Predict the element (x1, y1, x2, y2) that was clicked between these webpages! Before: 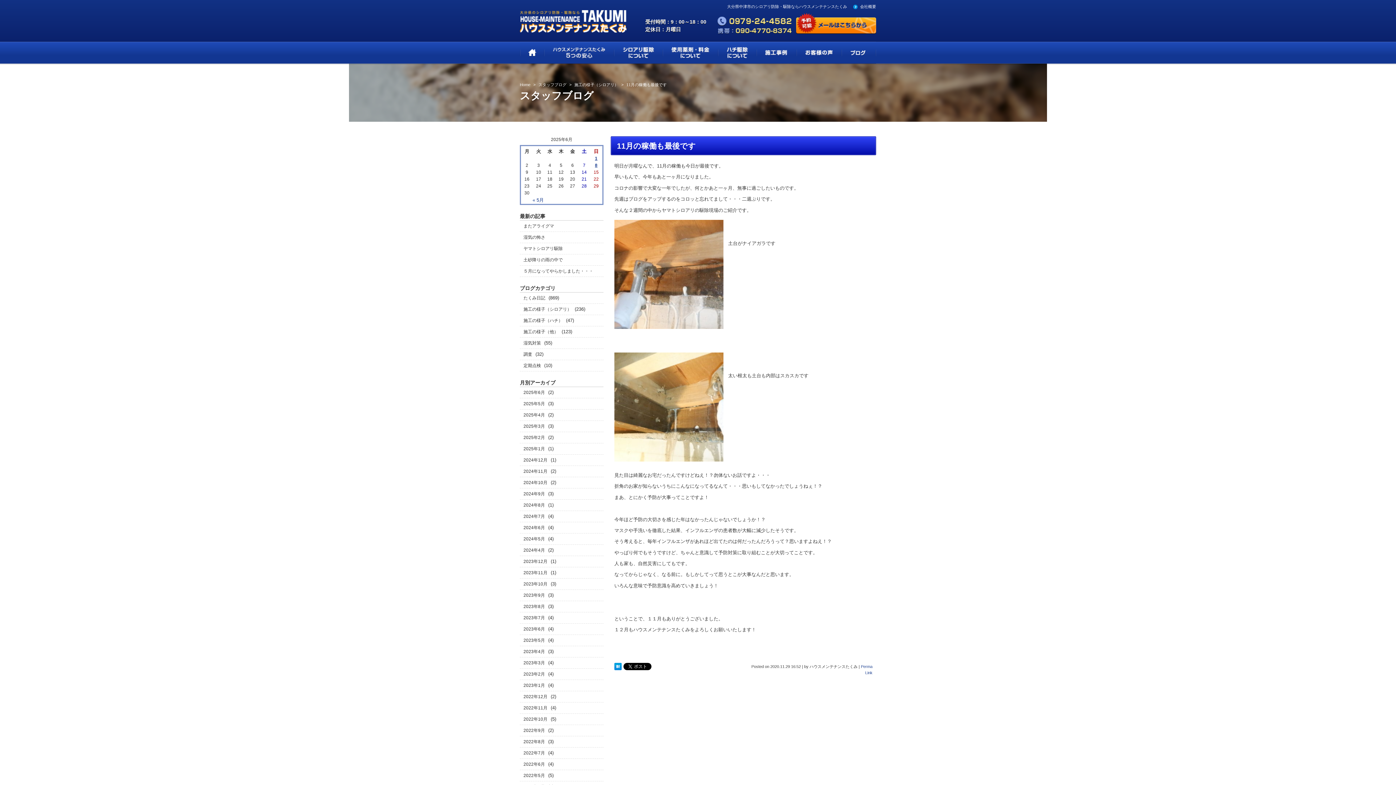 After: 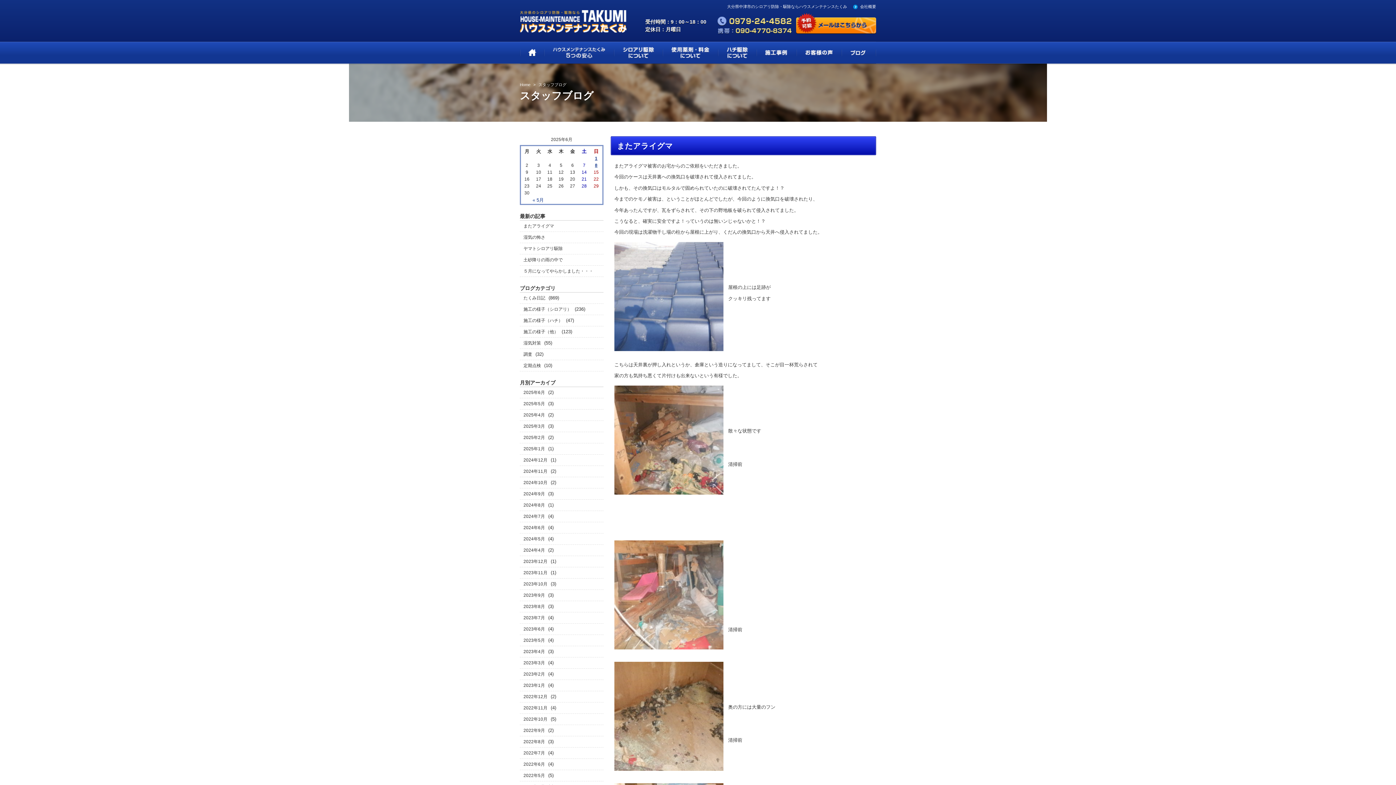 Action: label: スタッフブログ bbox: (538, 82, 566, 86)